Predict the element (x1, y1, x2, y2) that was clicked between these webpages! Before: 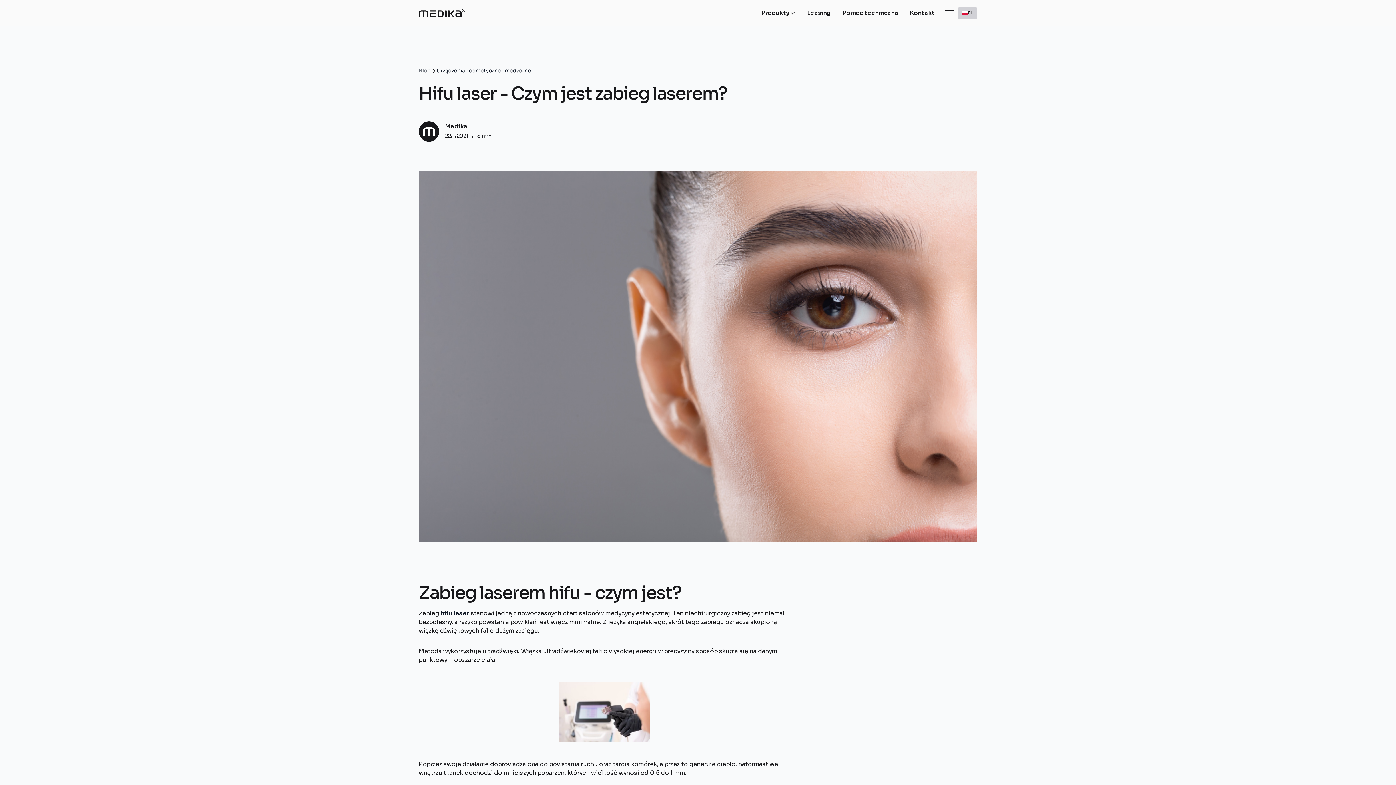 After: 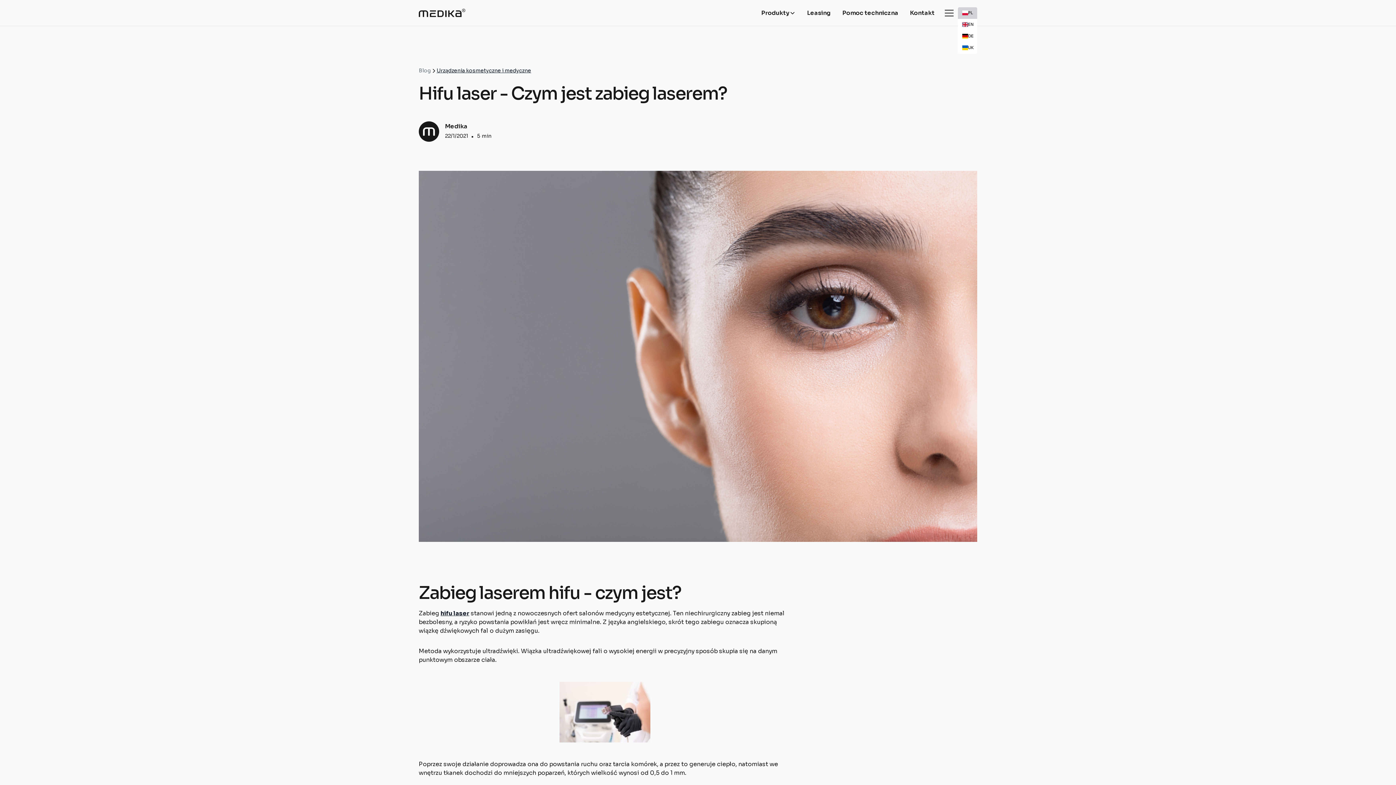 Action: bbox: (962, 10, 973, 15) label: PL